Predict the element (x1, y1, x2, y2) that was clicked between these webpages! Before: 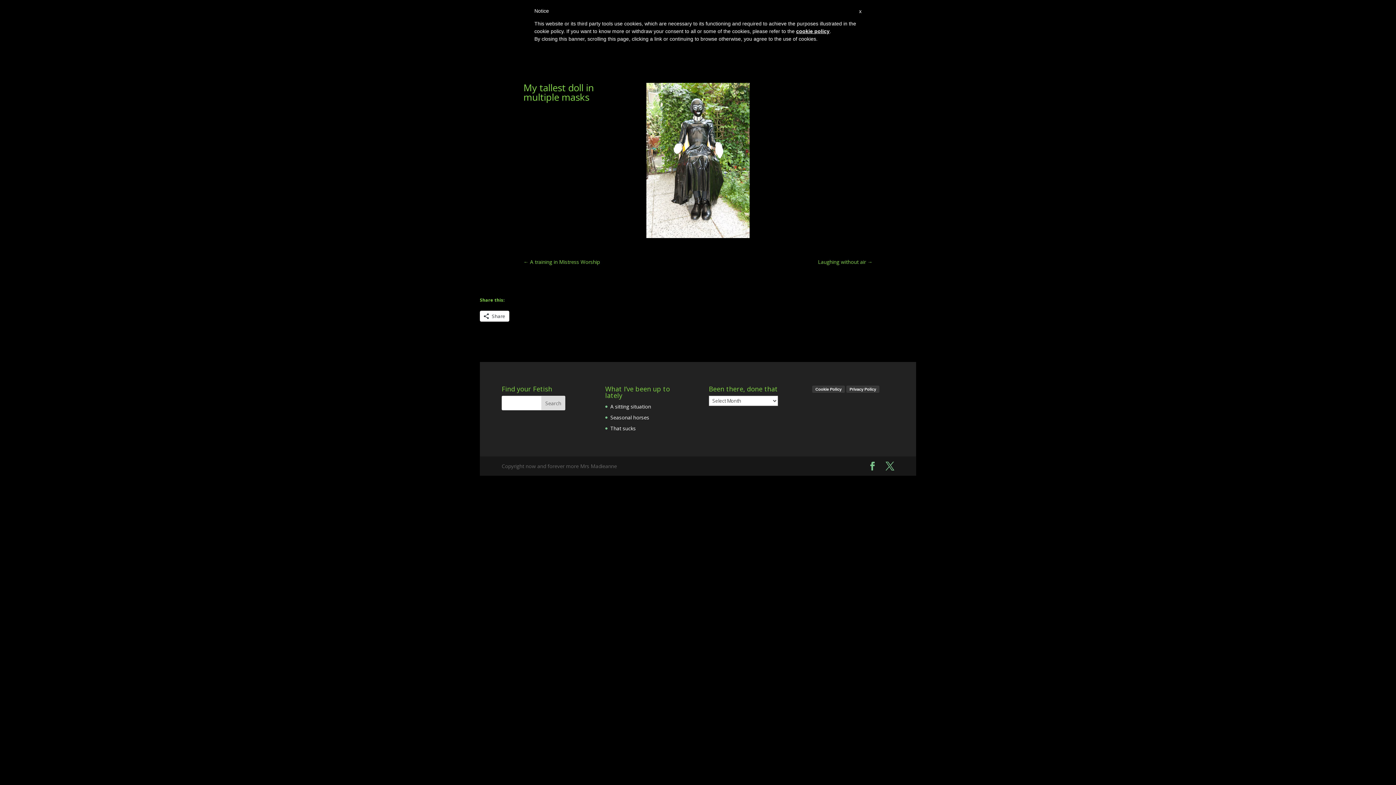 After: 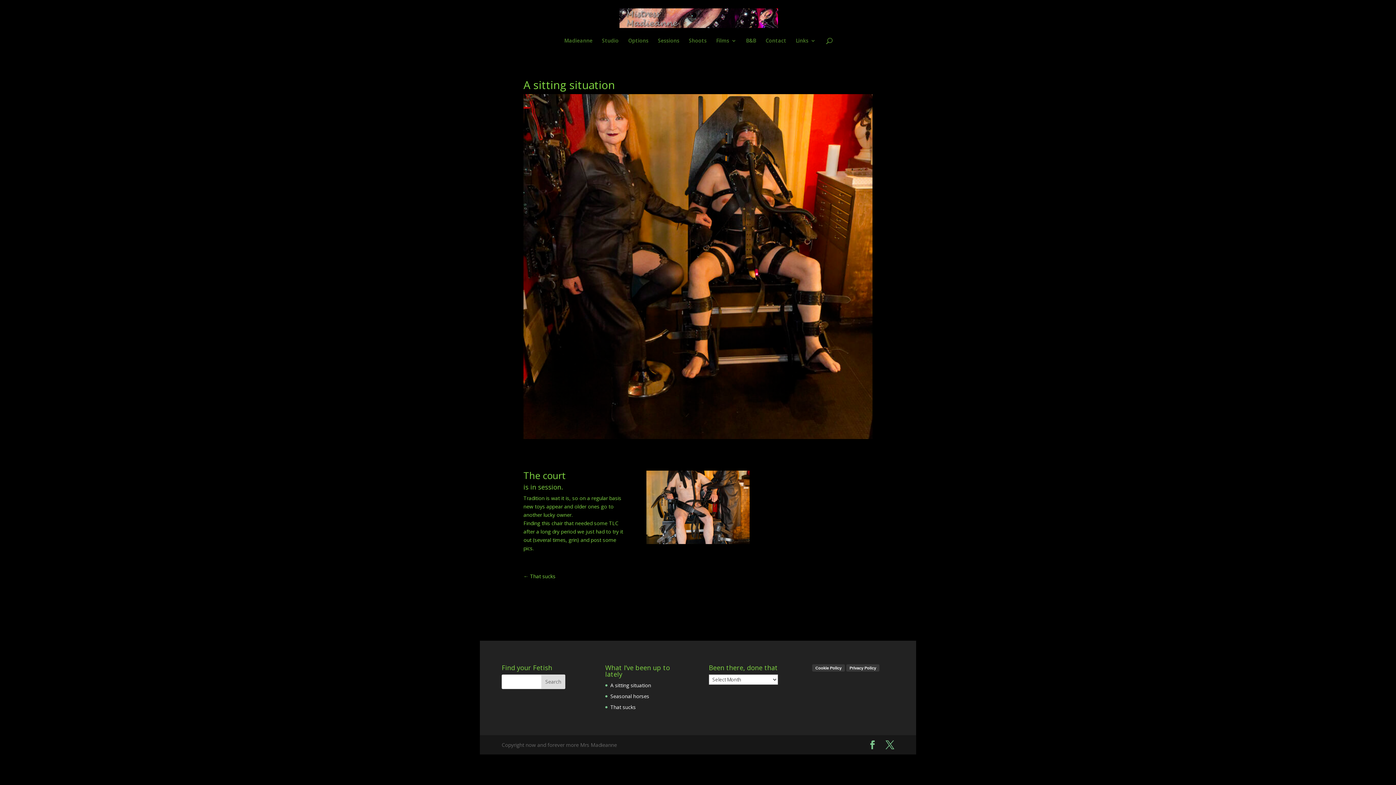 Action: bbox: (610, 403, 651, 410) label: A sitting situation